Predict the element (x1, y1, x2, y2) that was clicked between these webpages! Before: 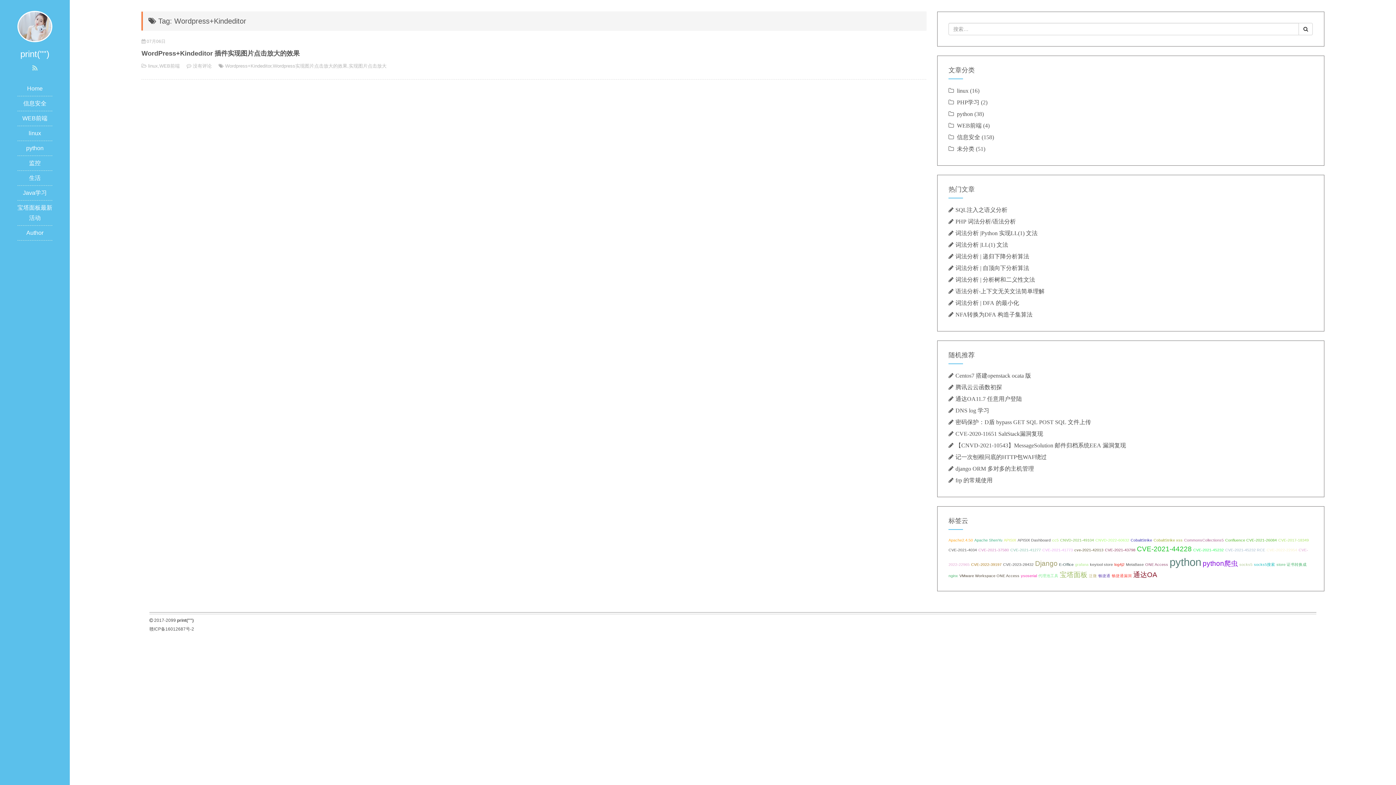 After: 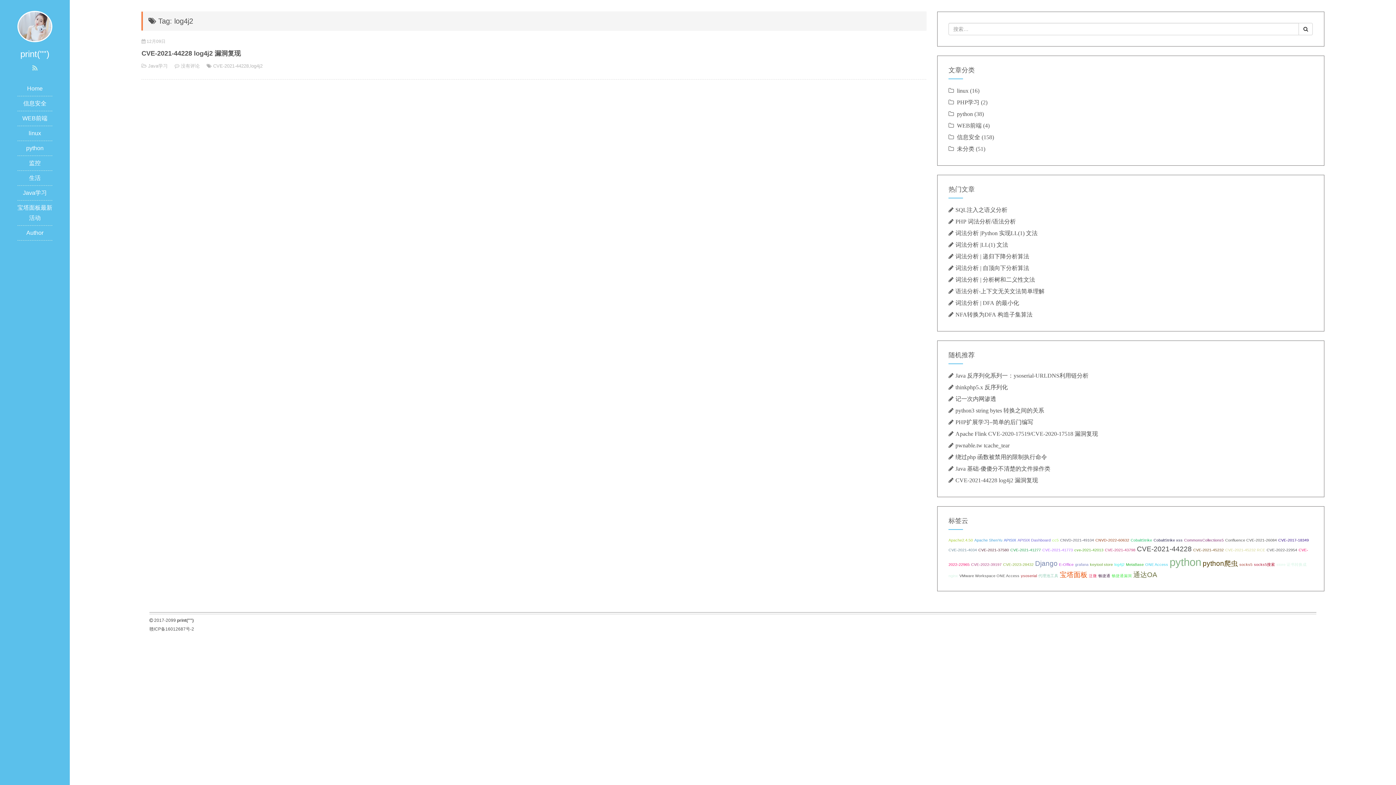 Action: bbox: (1114, 562, 1124, 566) label: log4j2 (1 项);